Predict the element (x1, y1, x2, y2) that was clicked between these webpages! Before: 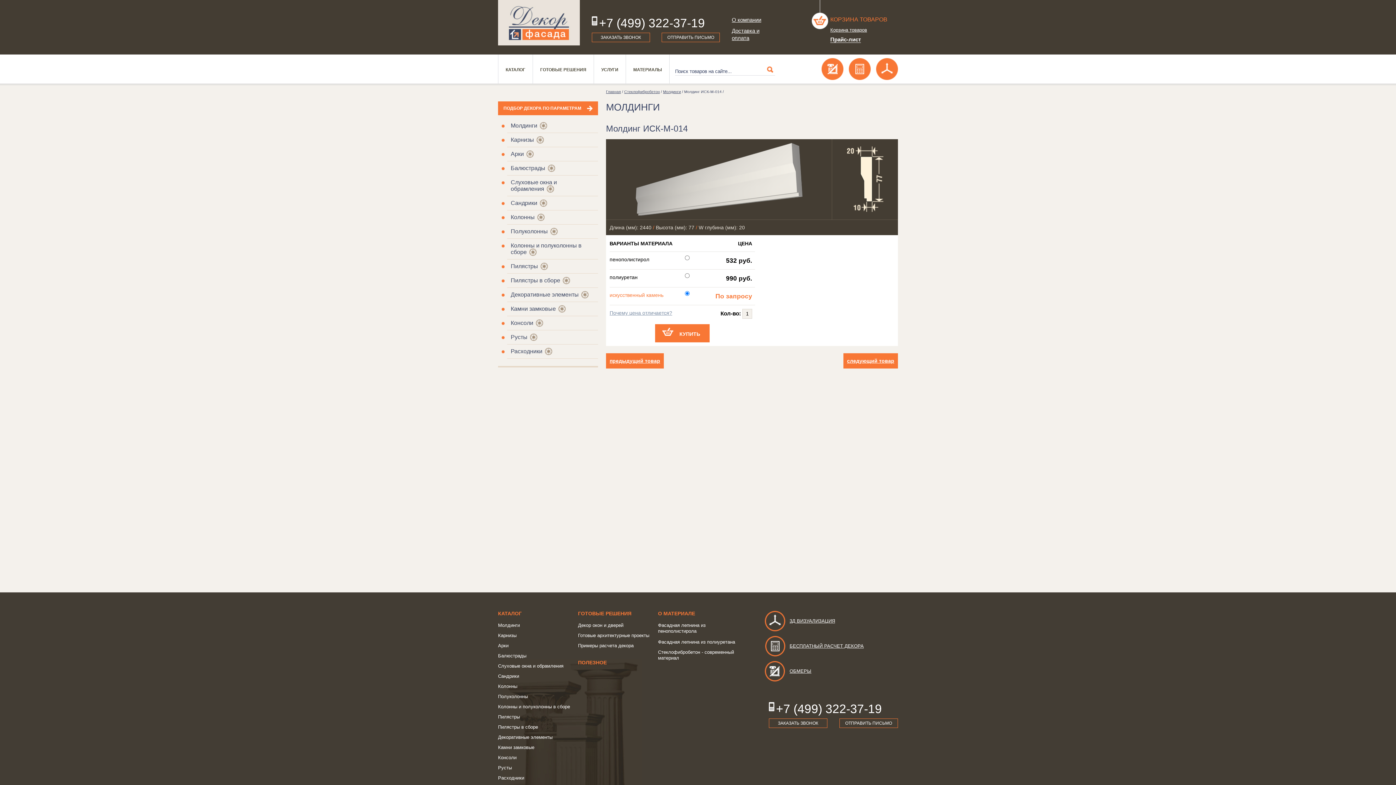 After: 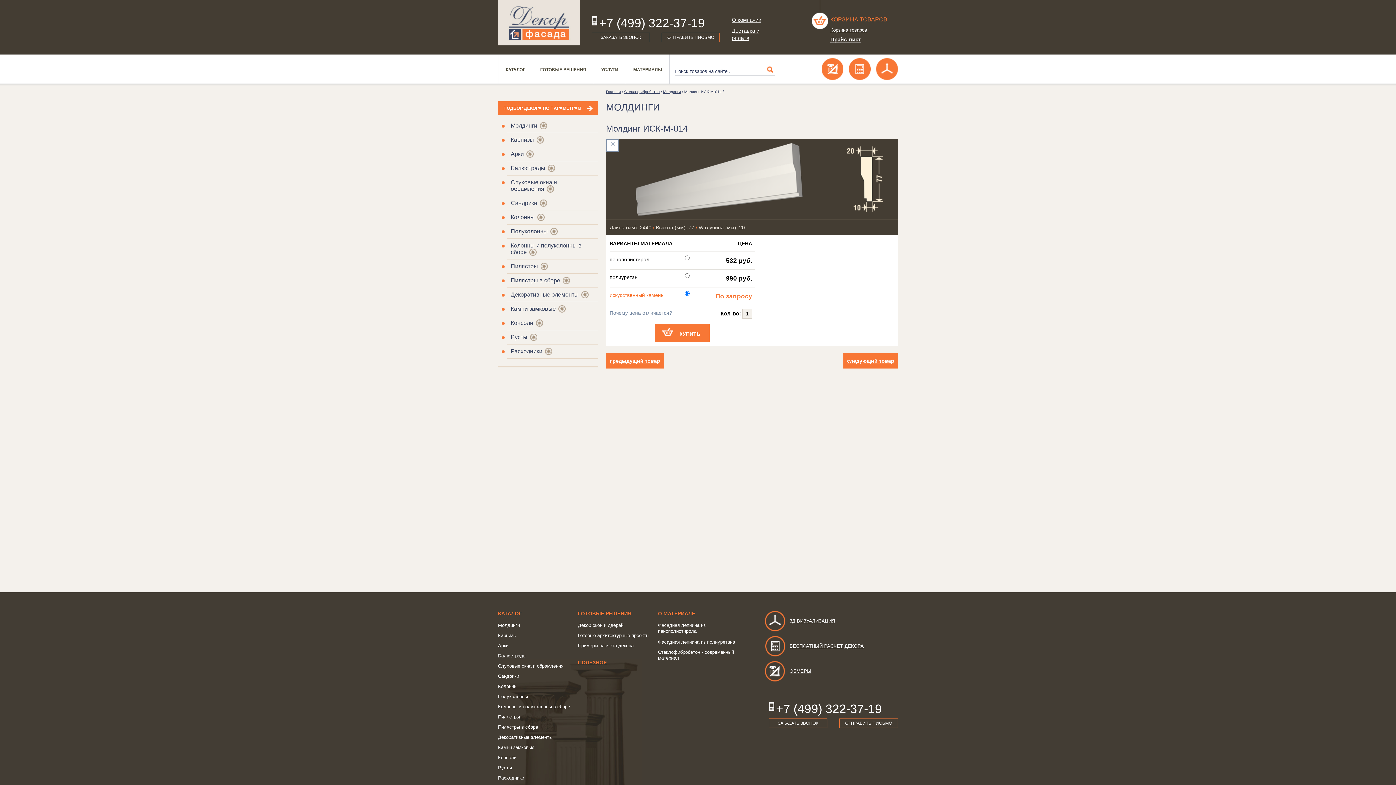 Action: bbox: (609, 310, 672, 316) label: Почему цена отличается?